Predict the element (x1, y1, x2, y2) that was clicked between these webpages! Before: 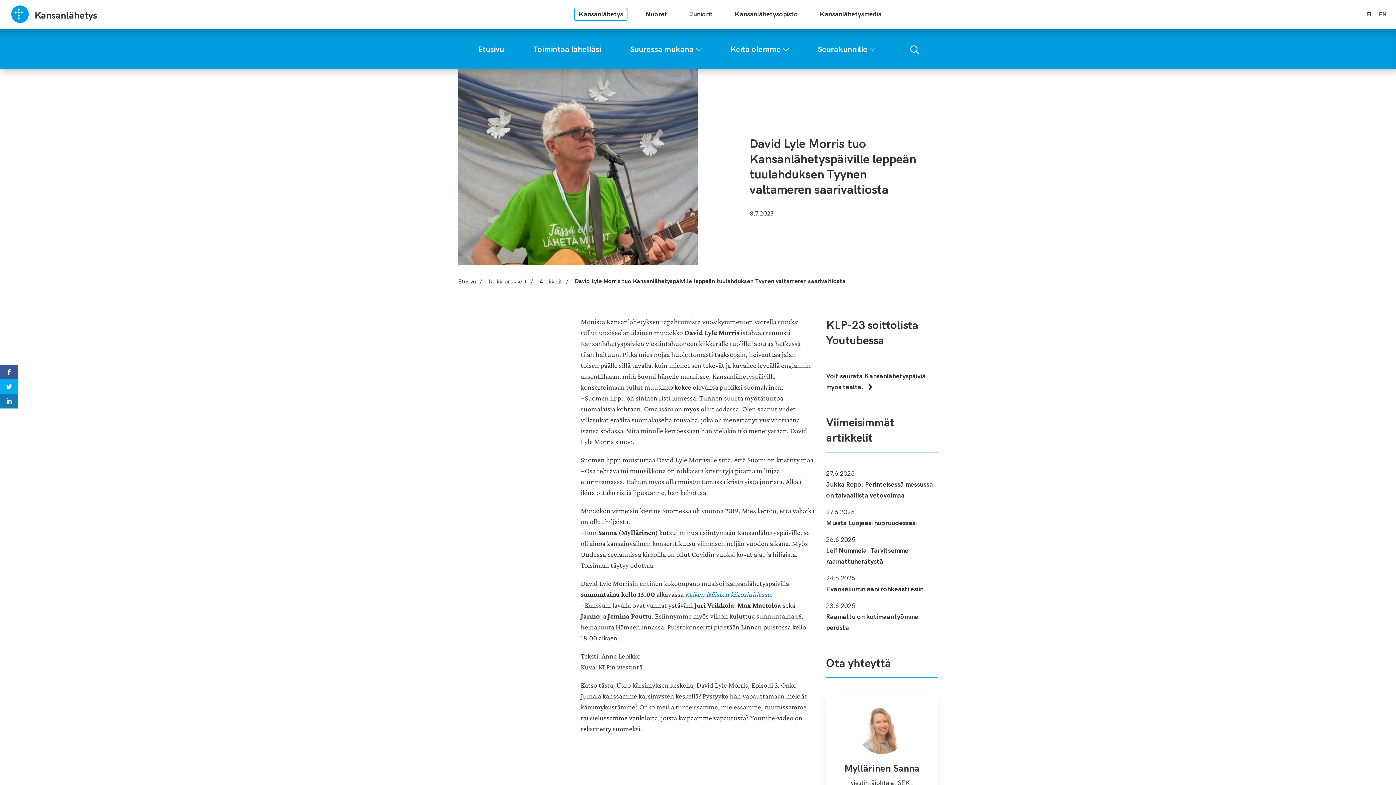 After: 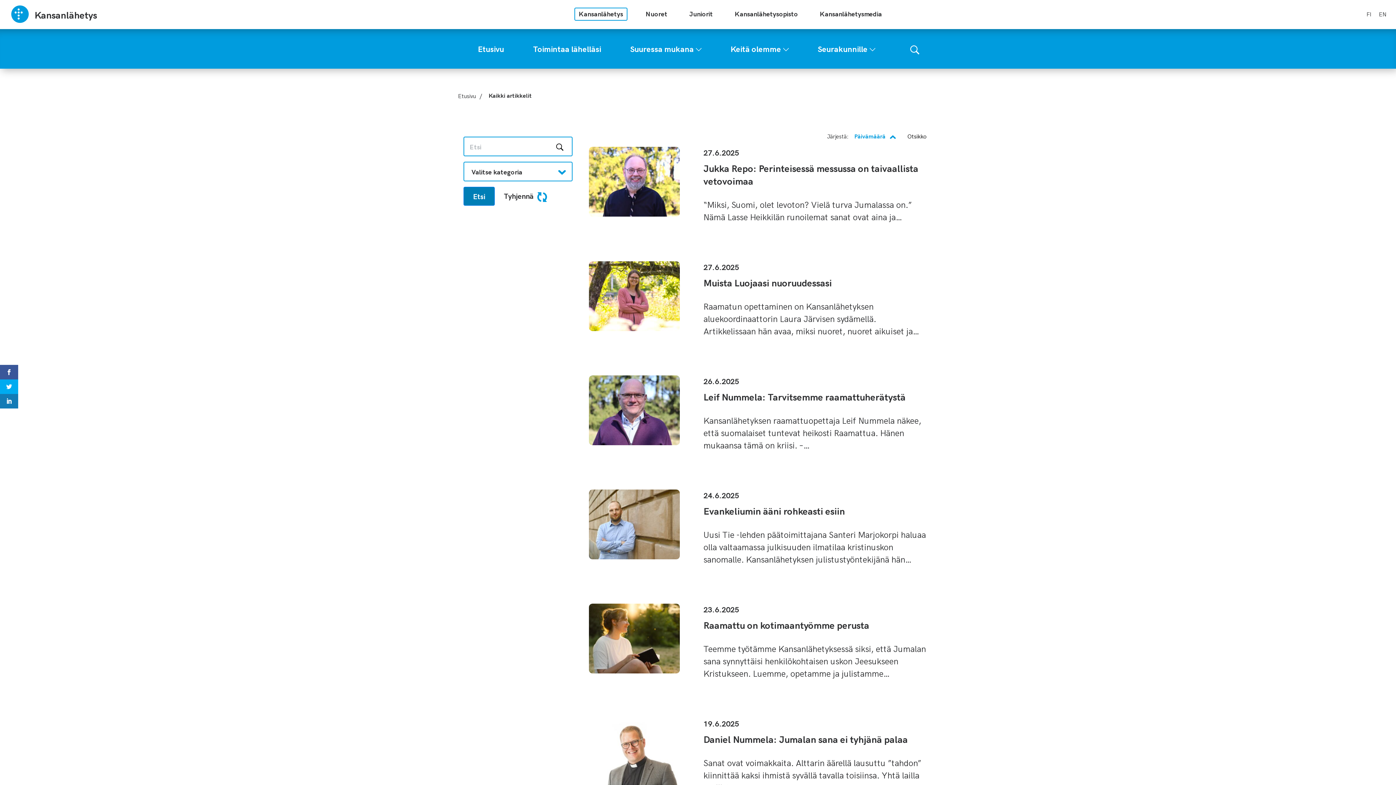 Action: label: Kaikki artikkelit bbox: (488, 277, 526, 285)